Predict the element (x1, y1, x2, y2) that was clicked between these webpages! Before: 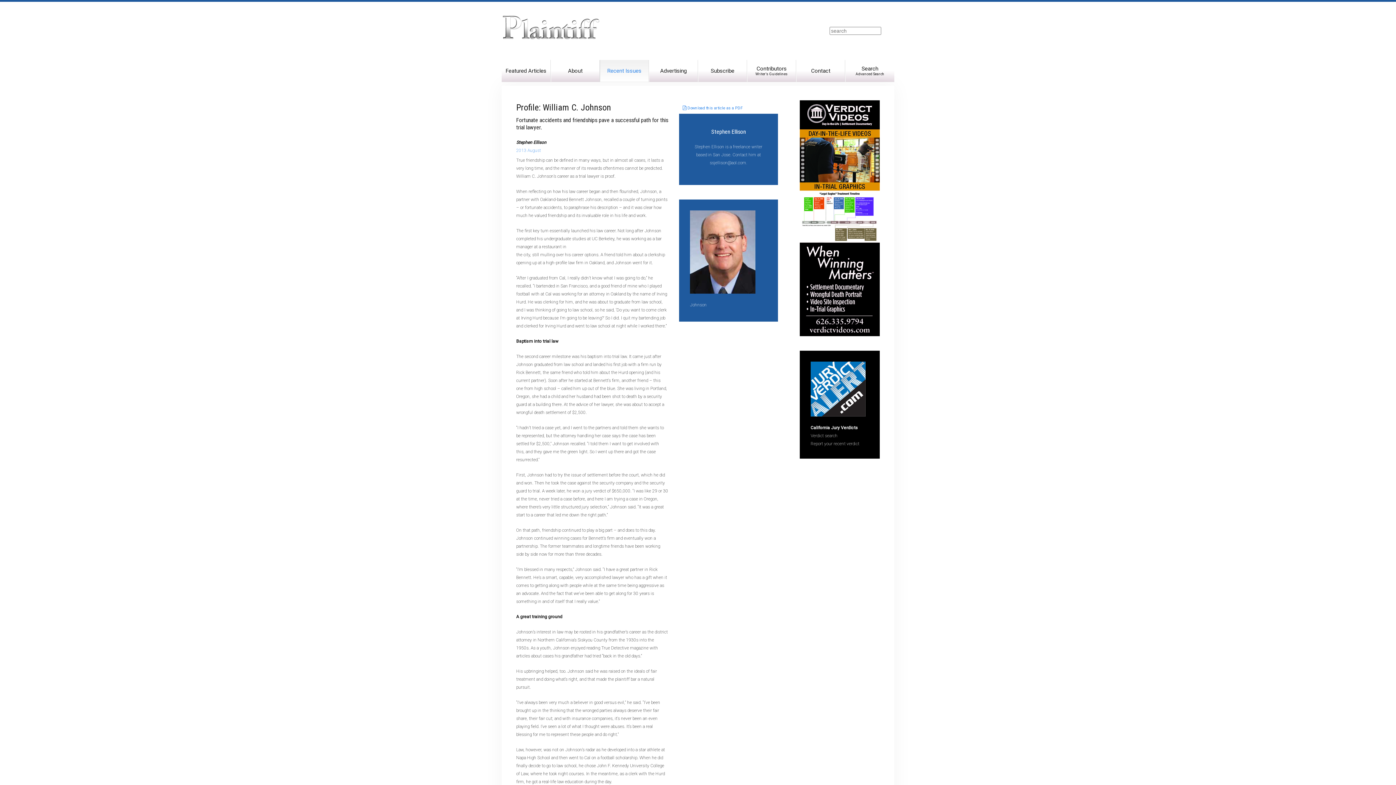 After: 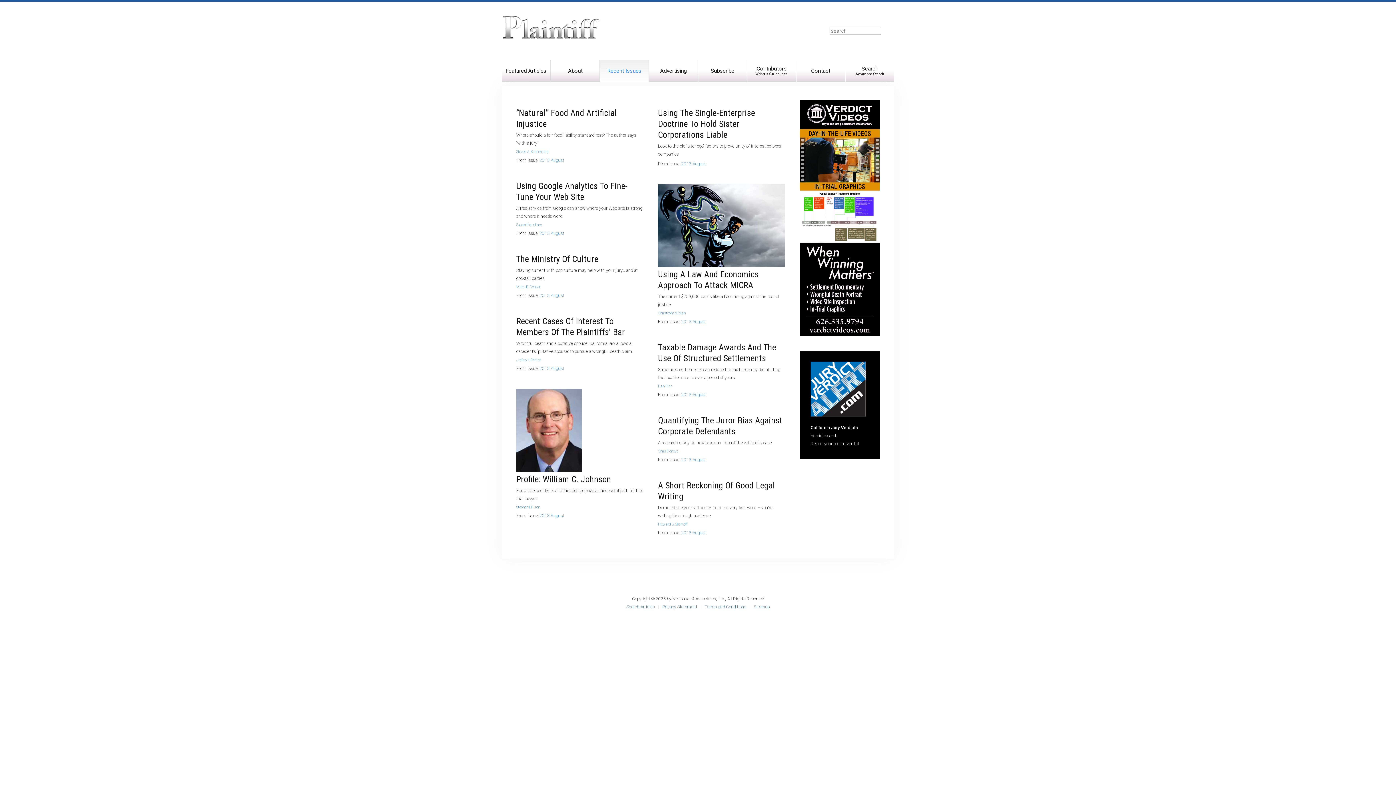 Action: label: 2013 August bbox: (512, 148, 541, 153)